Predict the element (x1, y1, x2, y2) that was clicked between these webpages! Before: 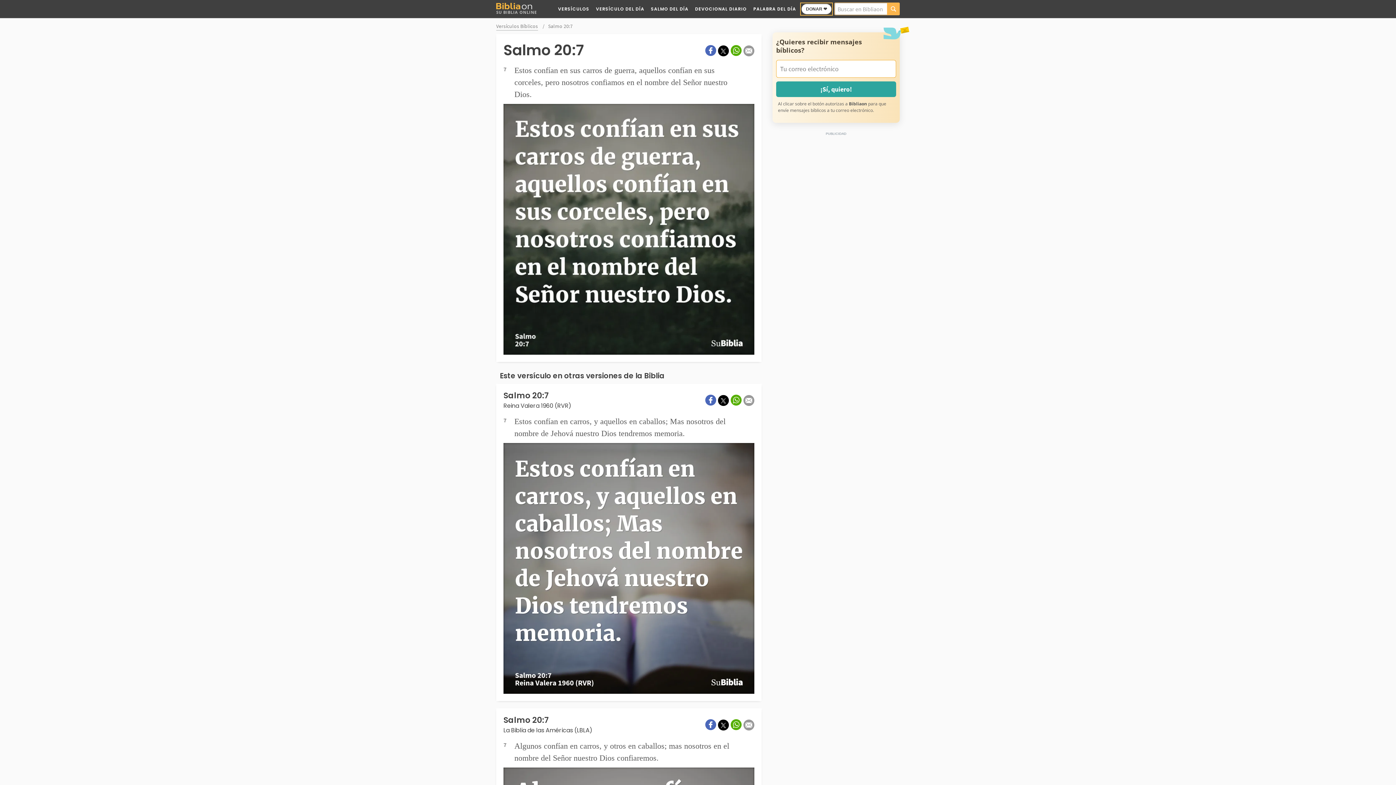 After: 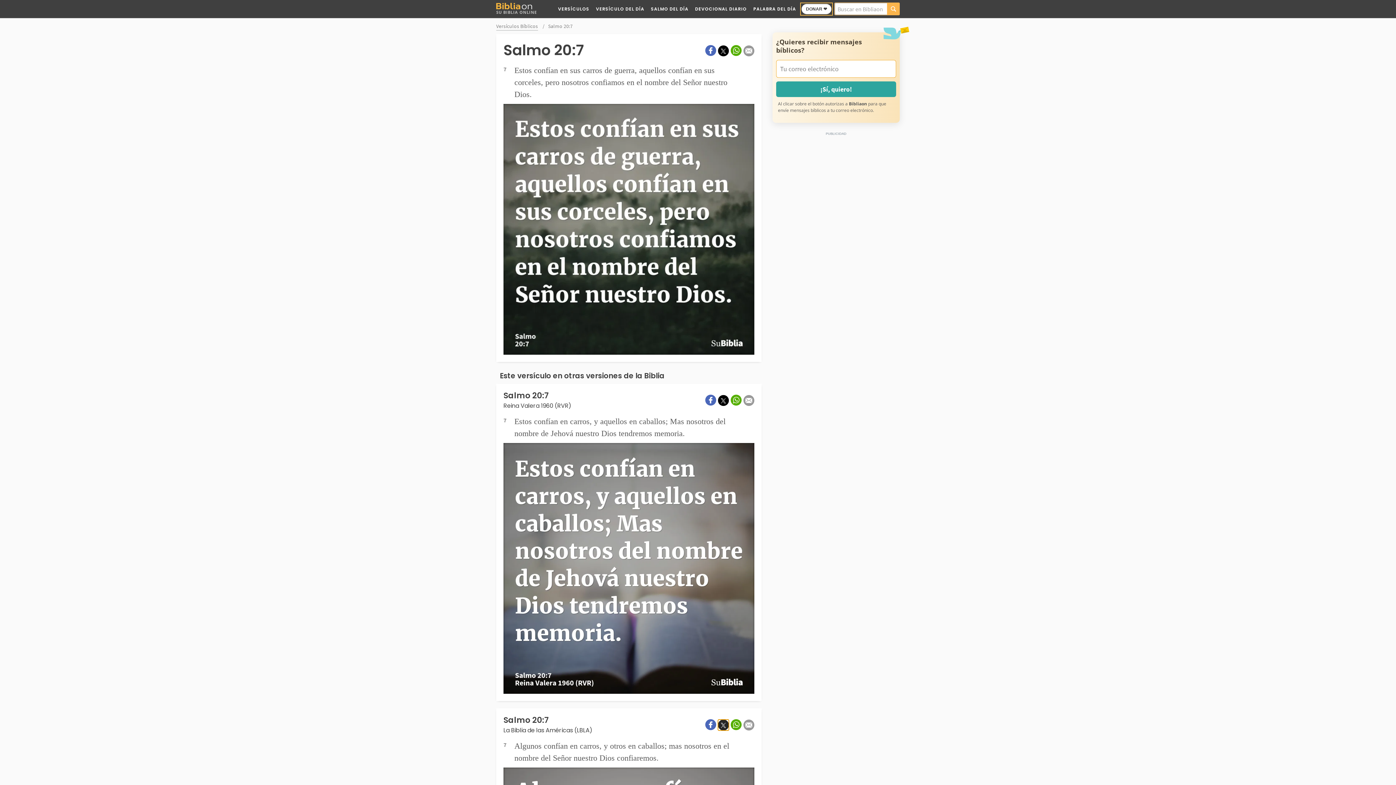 Action: bbox: (718, 720, 729, 730)